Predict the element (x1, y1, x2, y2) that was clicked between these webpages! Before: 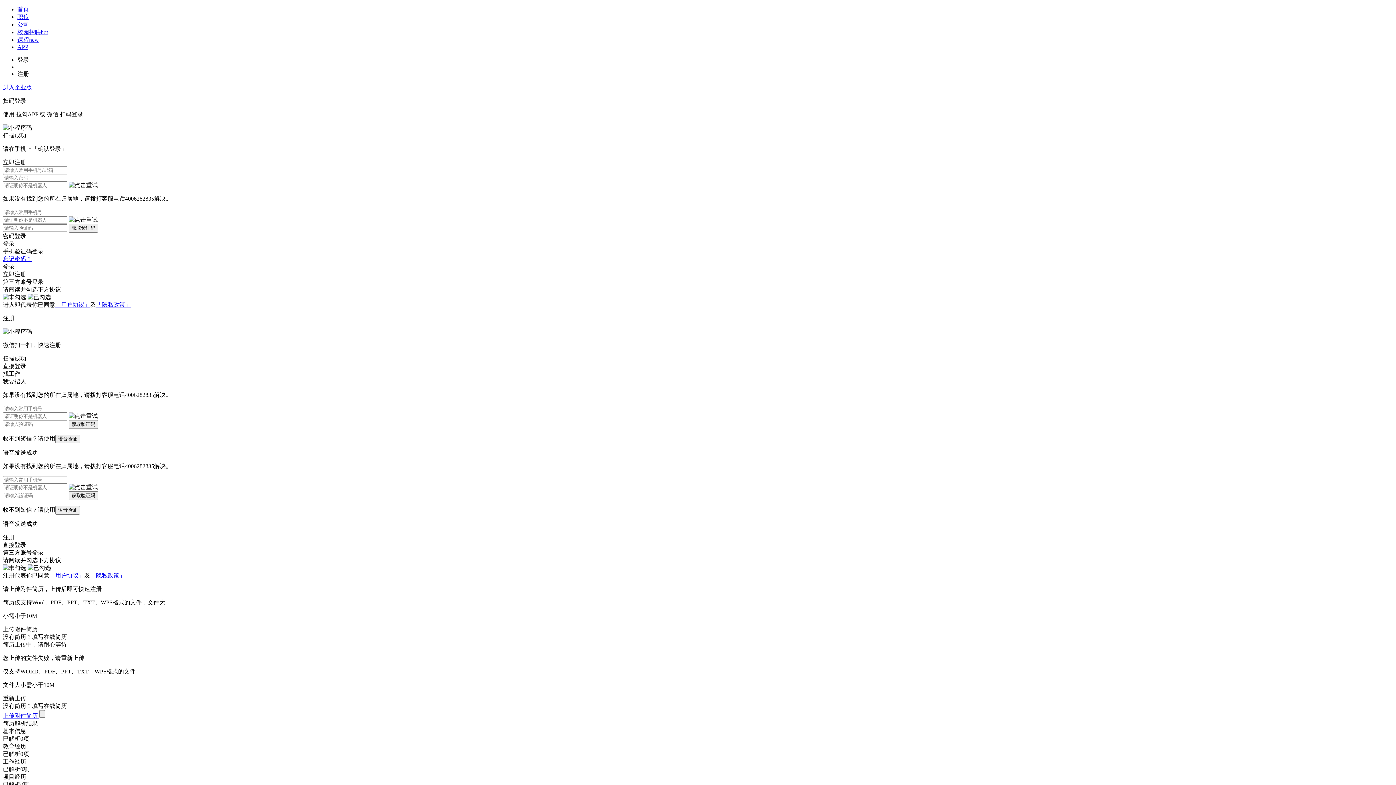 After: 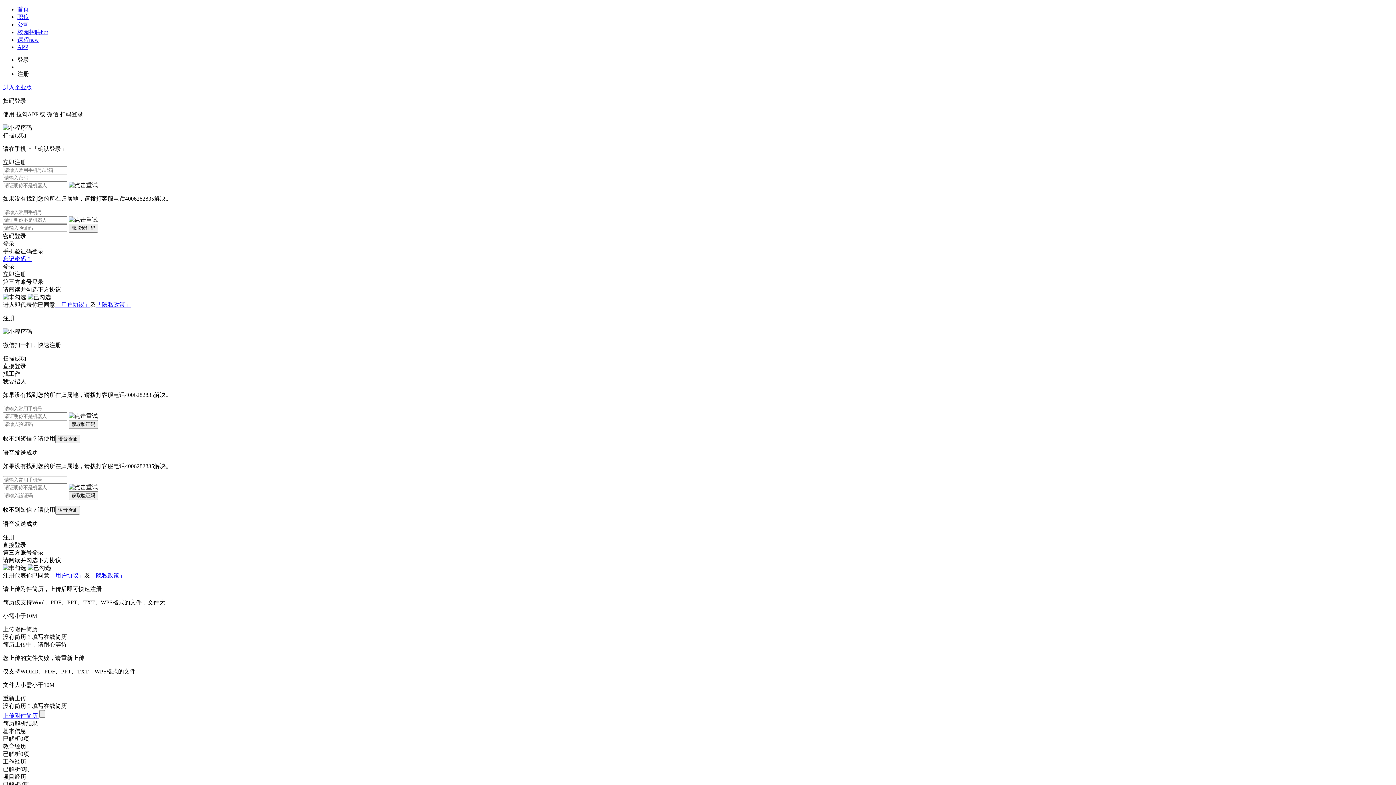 Action: bbox: (2, 713, 125, 719) label: 上传附件简历 